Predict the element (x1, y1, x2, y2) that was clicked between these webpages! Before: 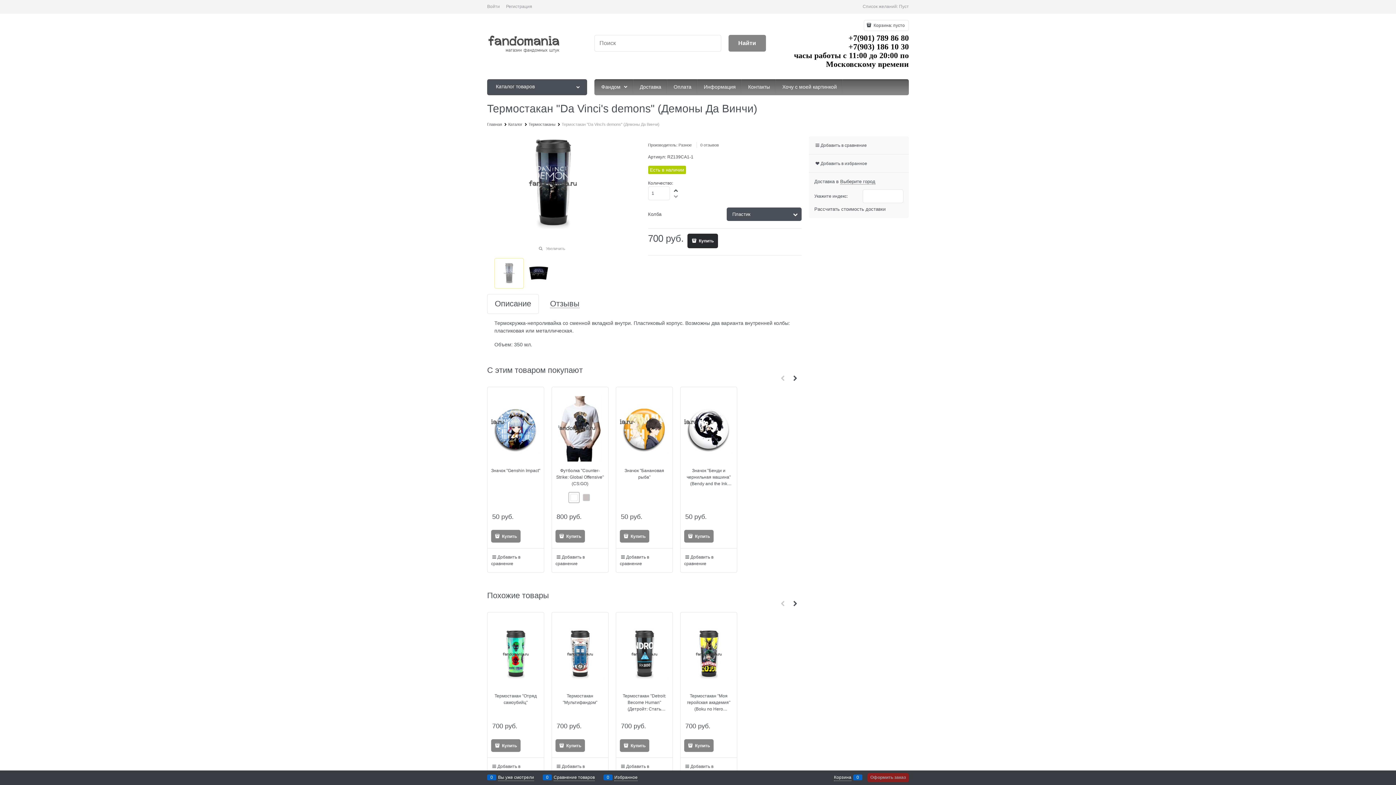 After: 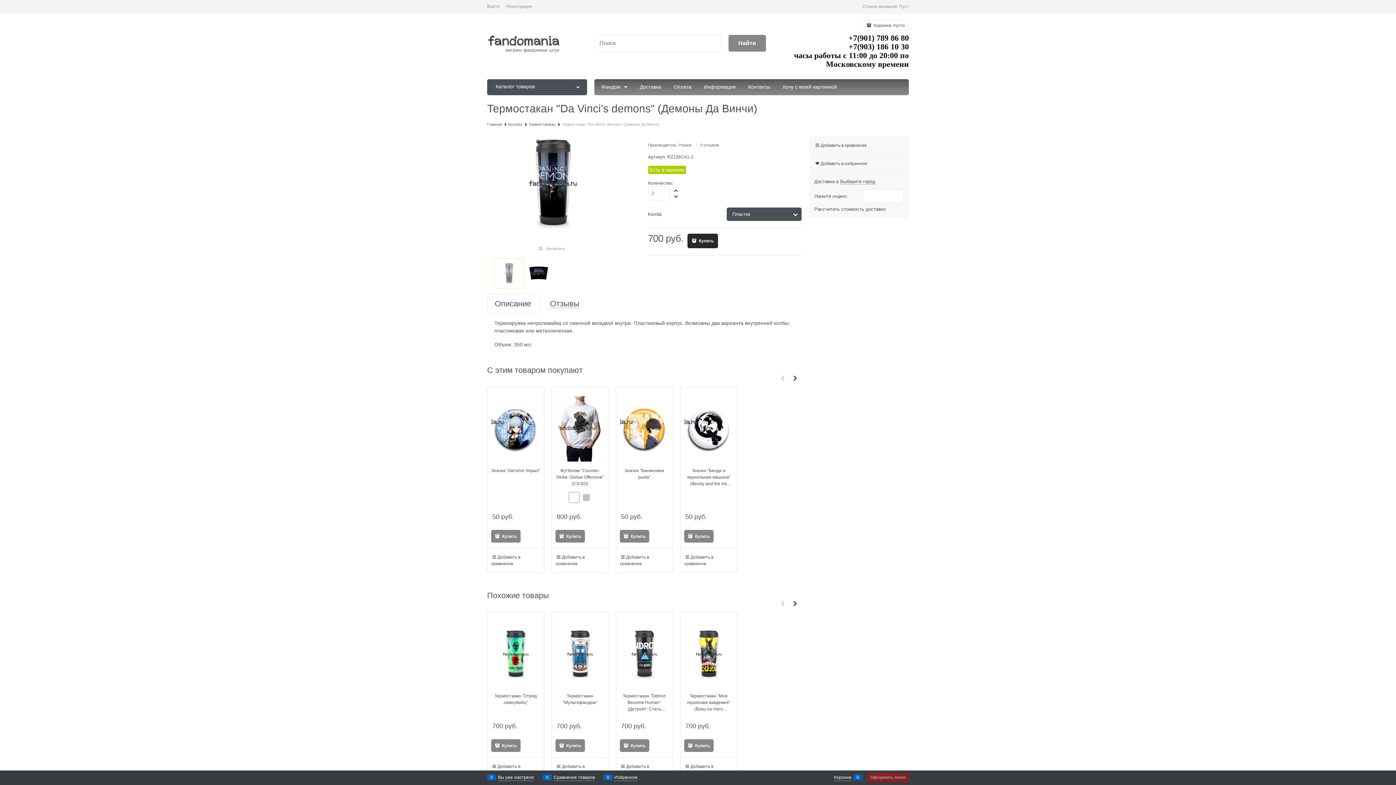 Action: bbox: (672, 187, 680, 193) label: Увеличить